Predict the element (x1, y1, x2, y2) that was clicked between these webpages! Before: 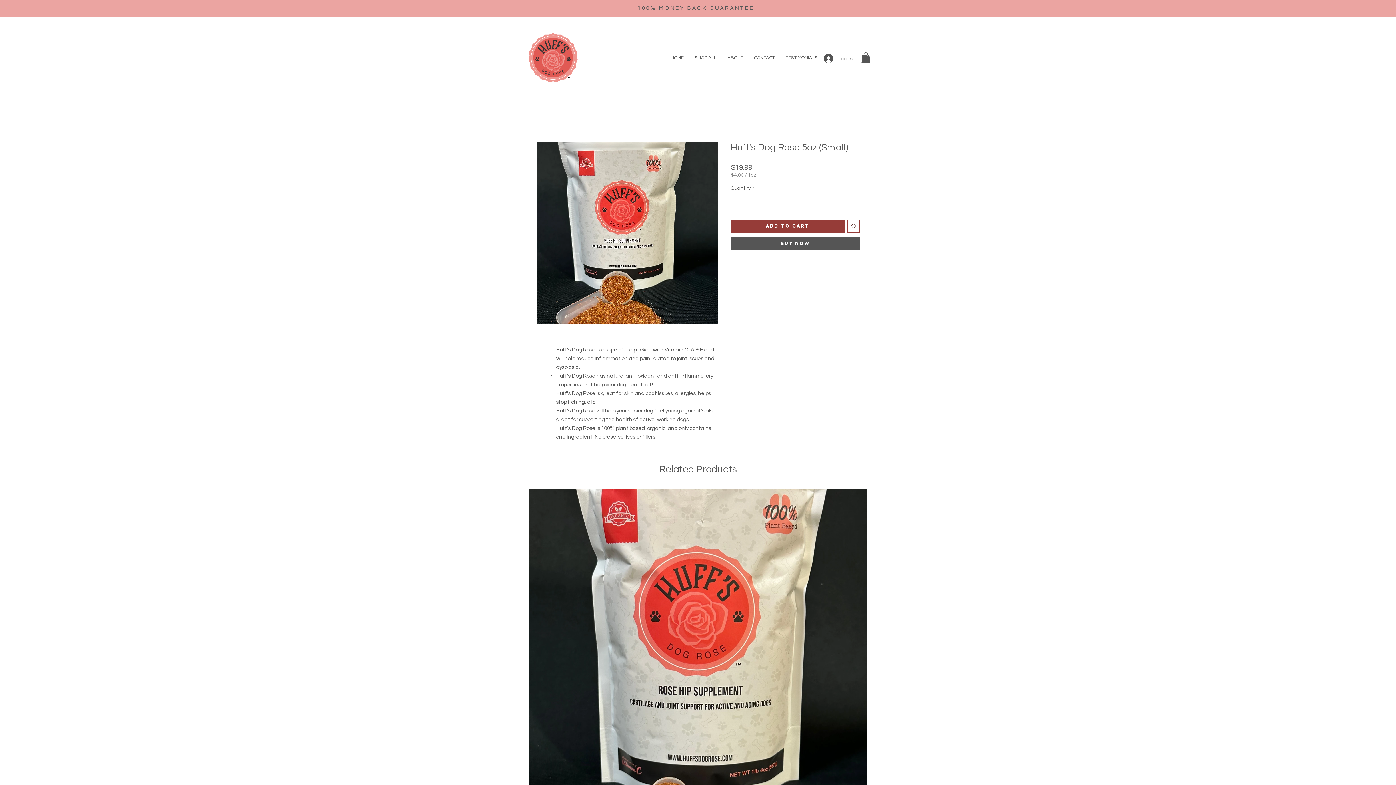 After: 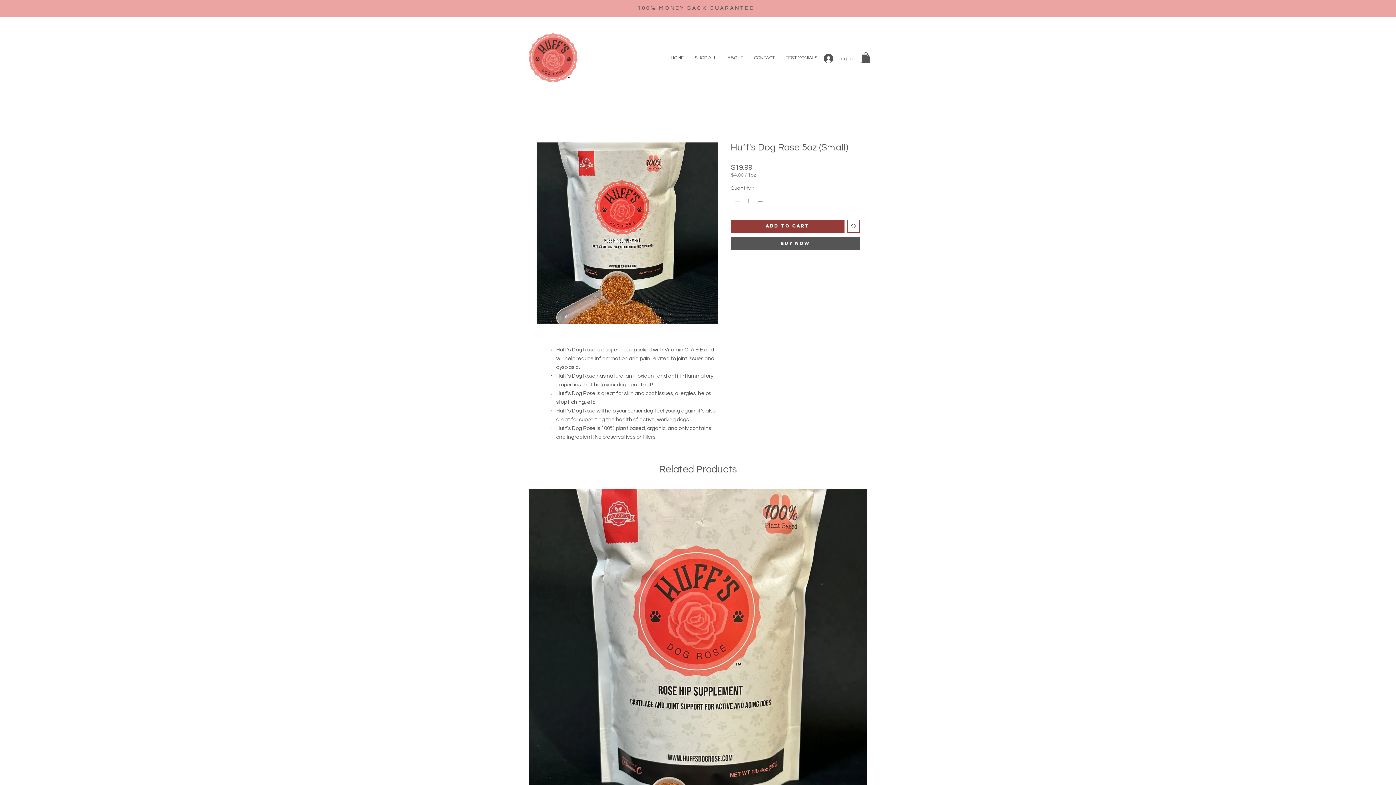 Action: bbox: (756, 195, 765, 208)